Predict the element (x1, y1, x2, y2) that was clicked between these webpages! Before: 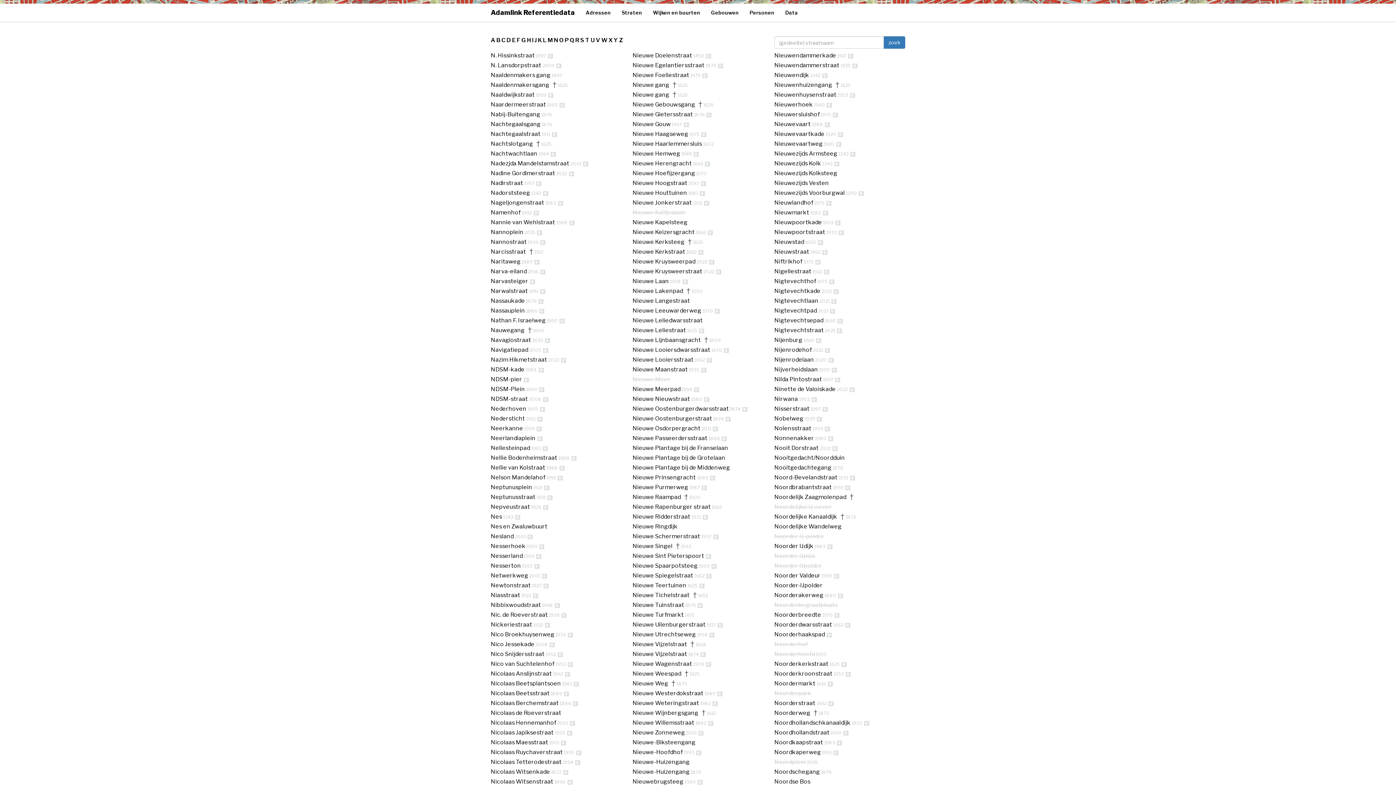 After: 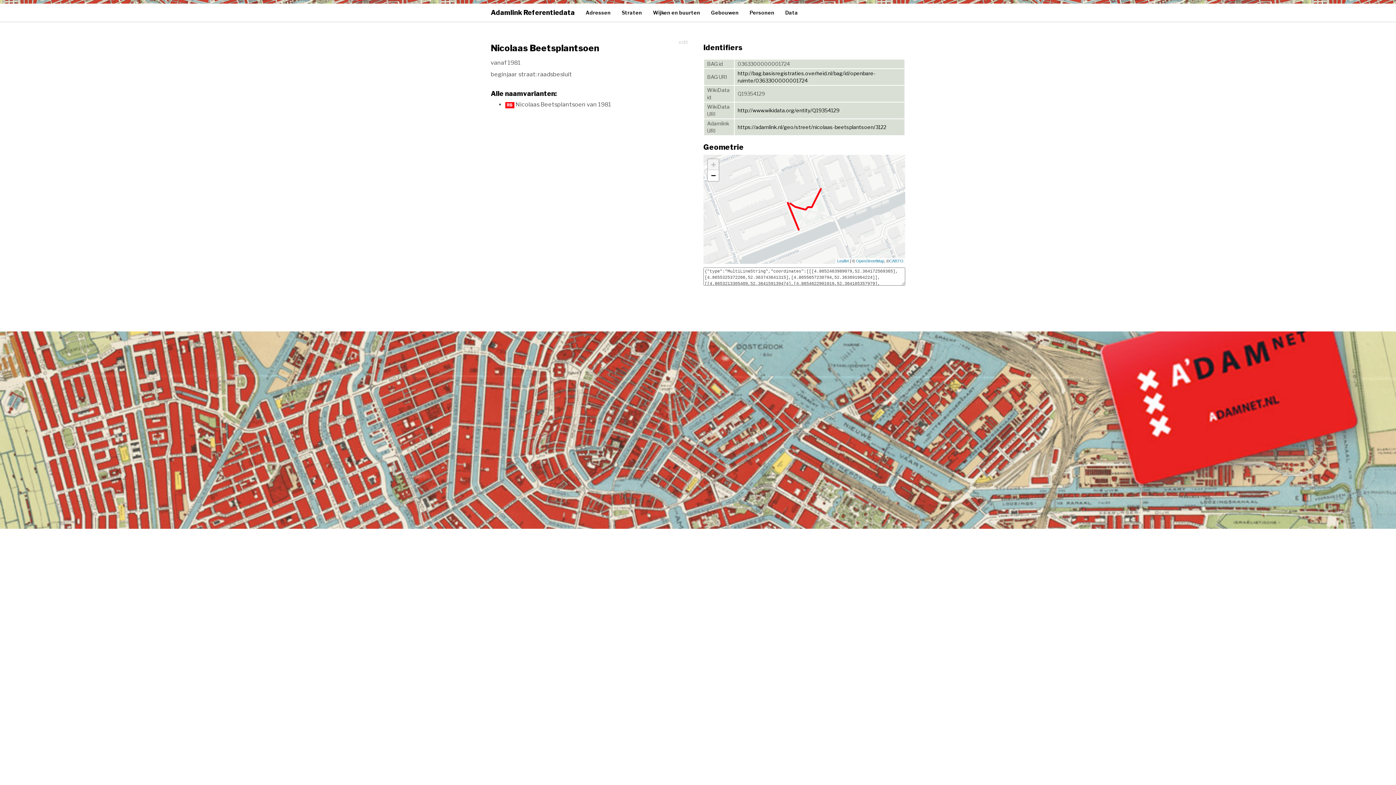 Action: bbox: (490, 680, 562, 687) label: Nicolaas Beetsplantsoen 